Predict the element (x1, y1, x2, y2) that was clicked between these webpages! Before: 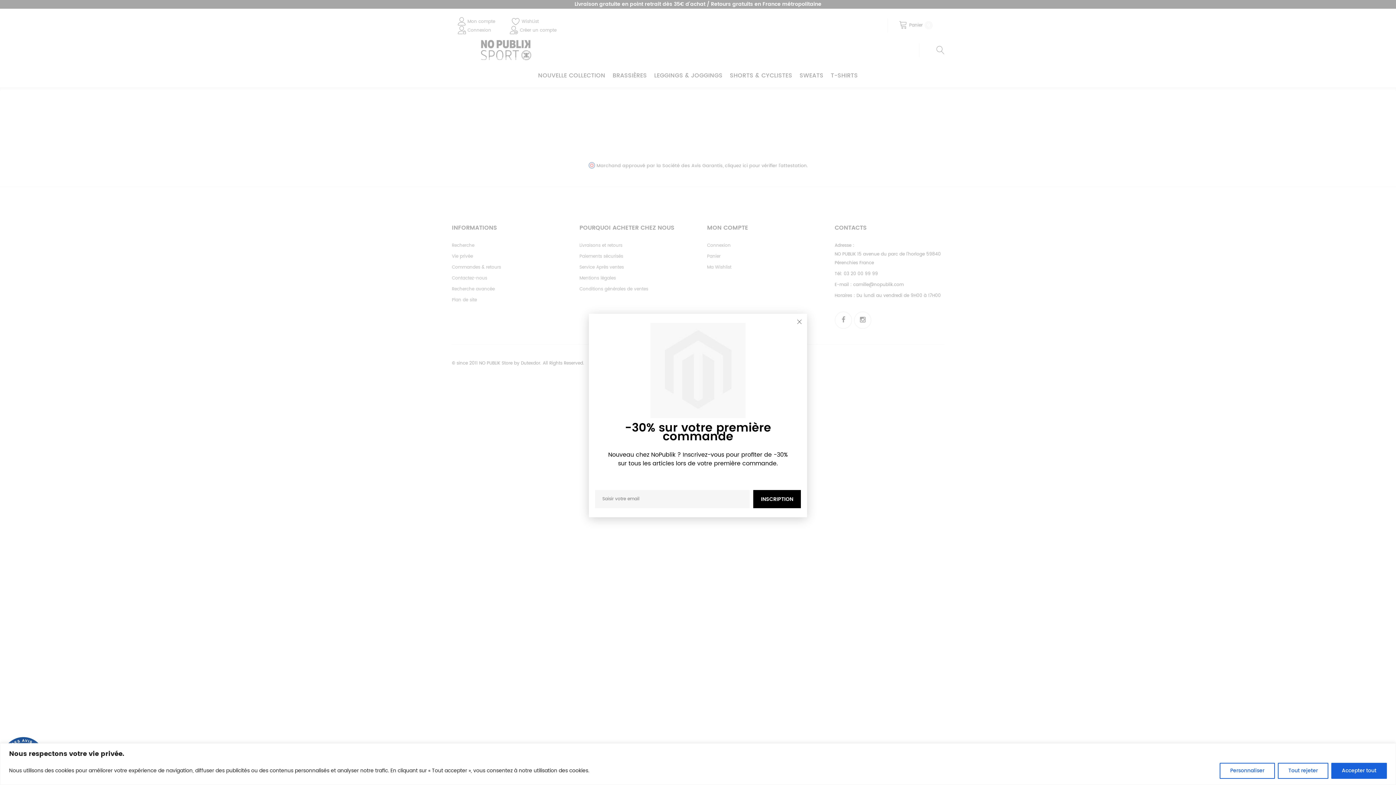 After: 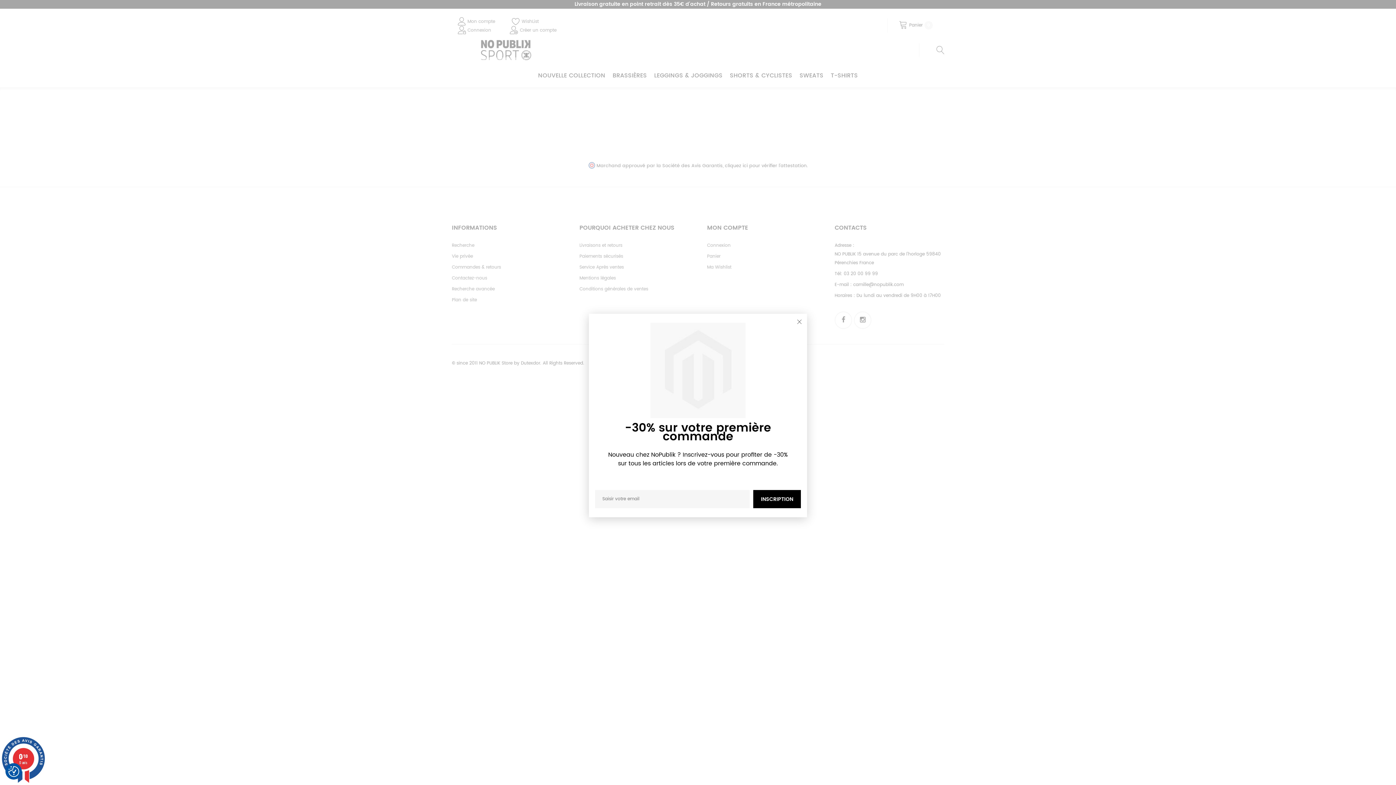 Action: bbox: (1278, 763, 1328, 779) label: Tout rejeter